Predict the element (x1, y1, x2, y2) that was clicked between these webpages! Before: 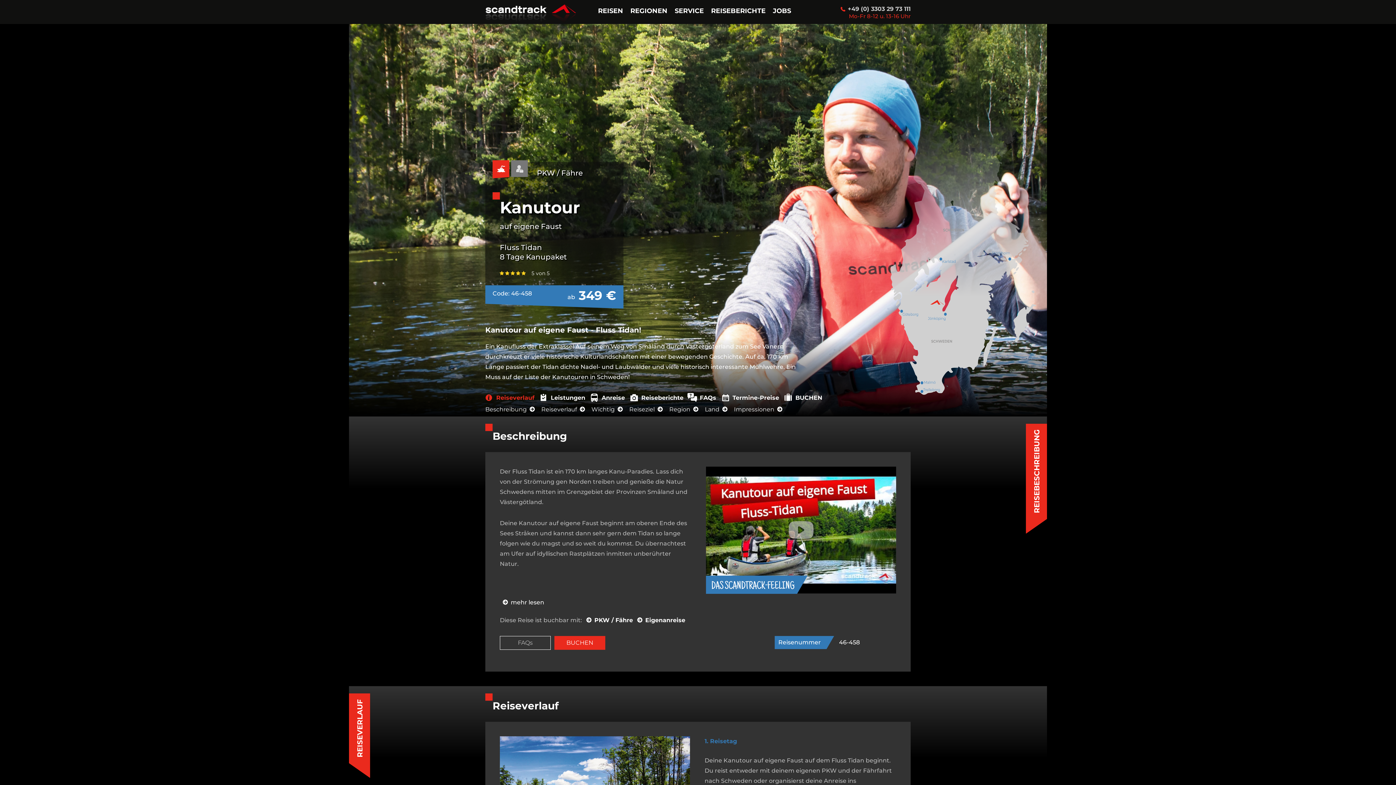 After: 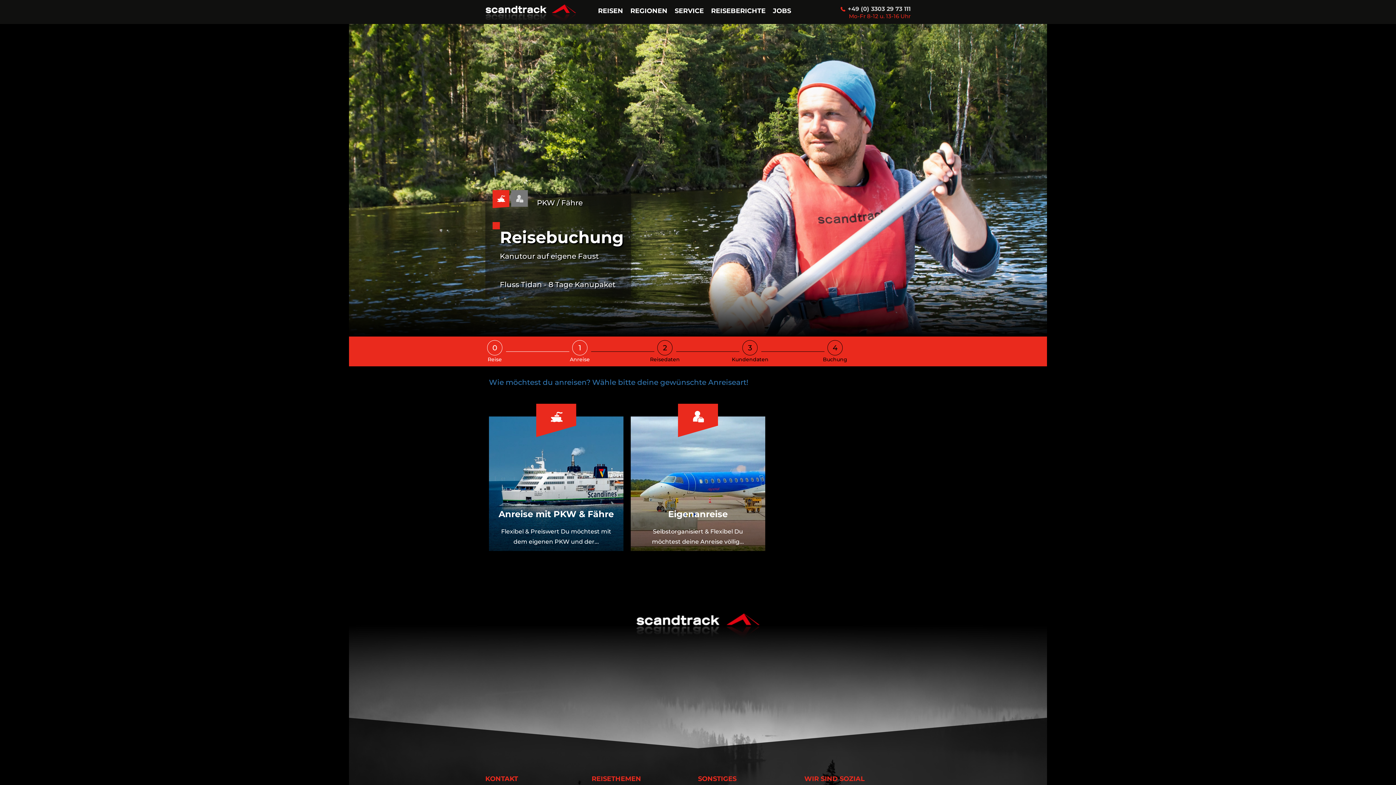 Action: label: BUCHEN bbox: (781, 393, 824, 404)